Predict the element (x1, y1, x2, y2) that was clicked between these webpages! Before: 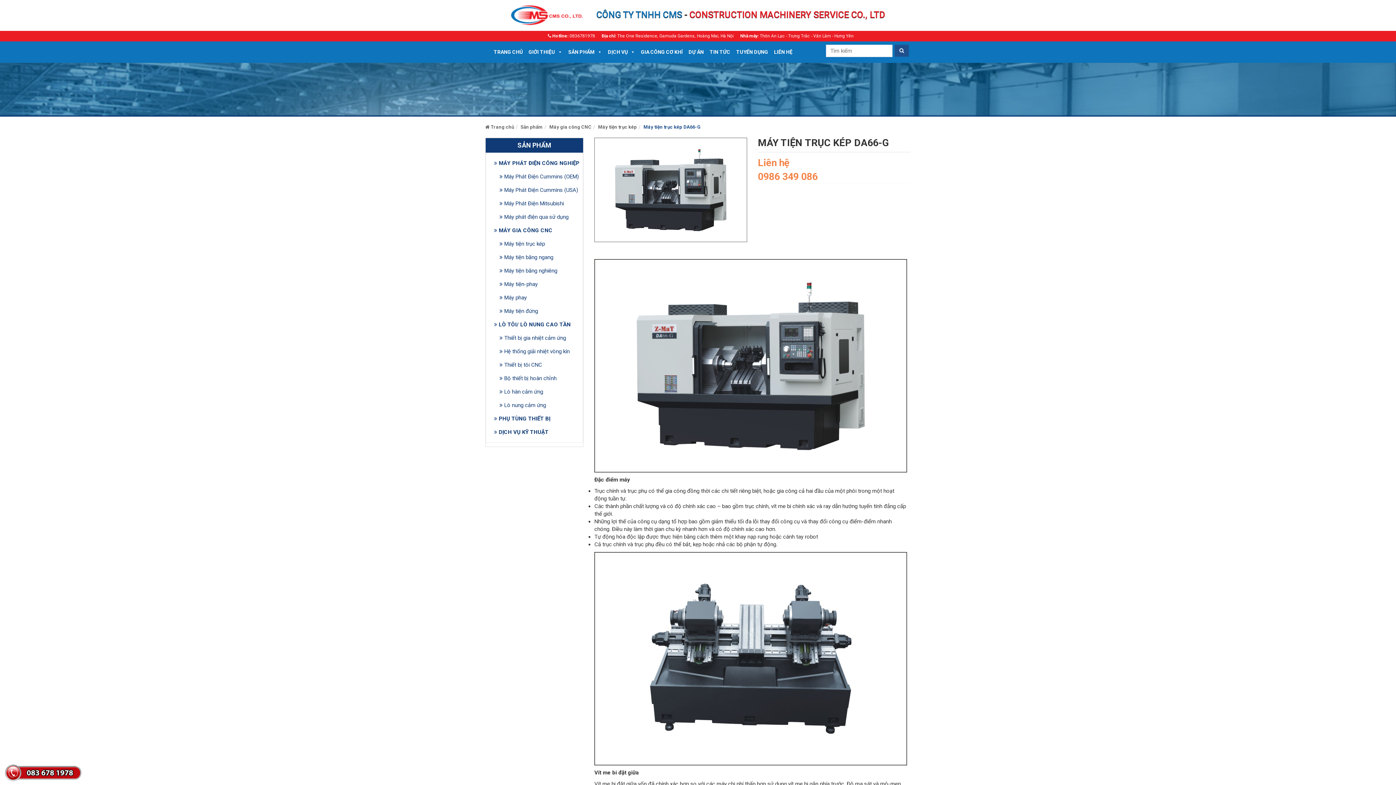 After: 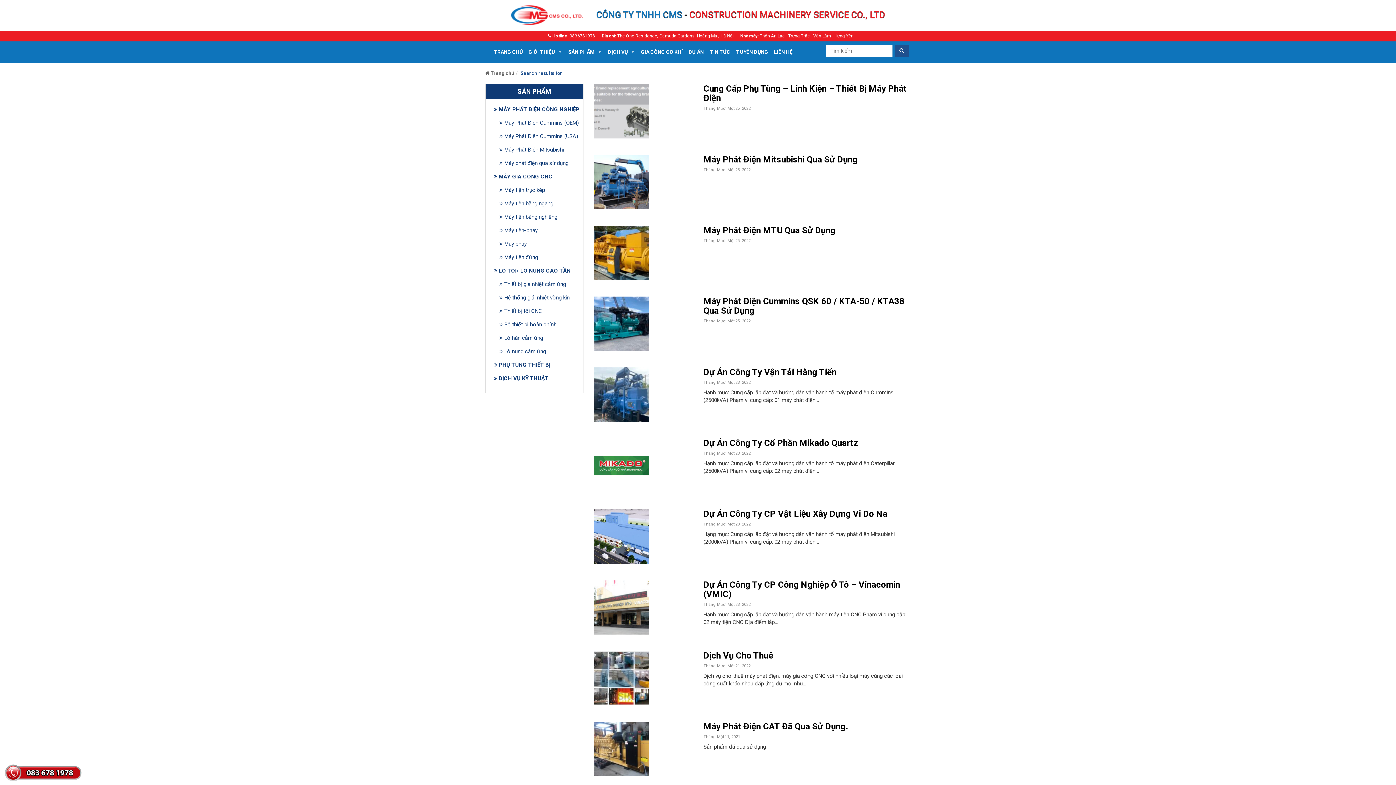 Action: bbox: (894, 44, 909, 56)